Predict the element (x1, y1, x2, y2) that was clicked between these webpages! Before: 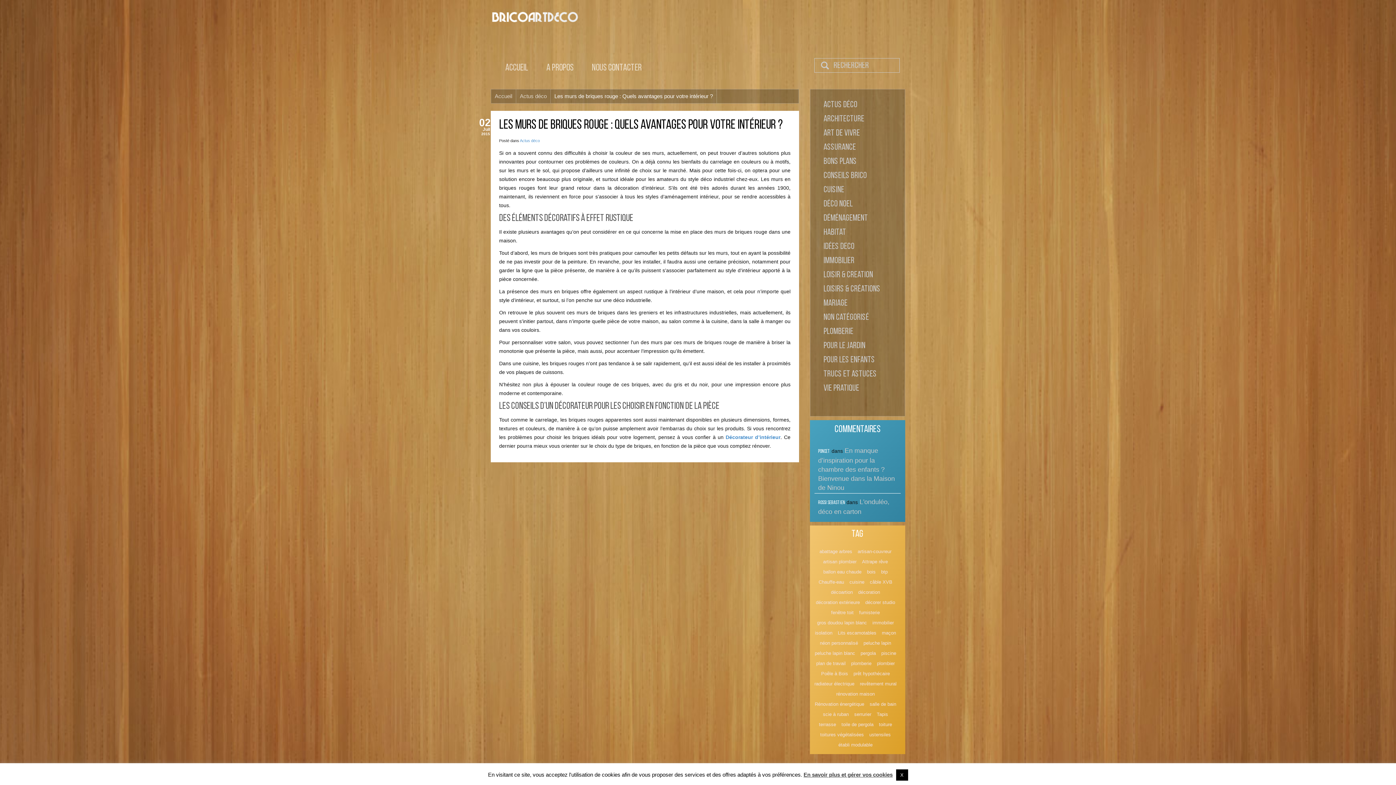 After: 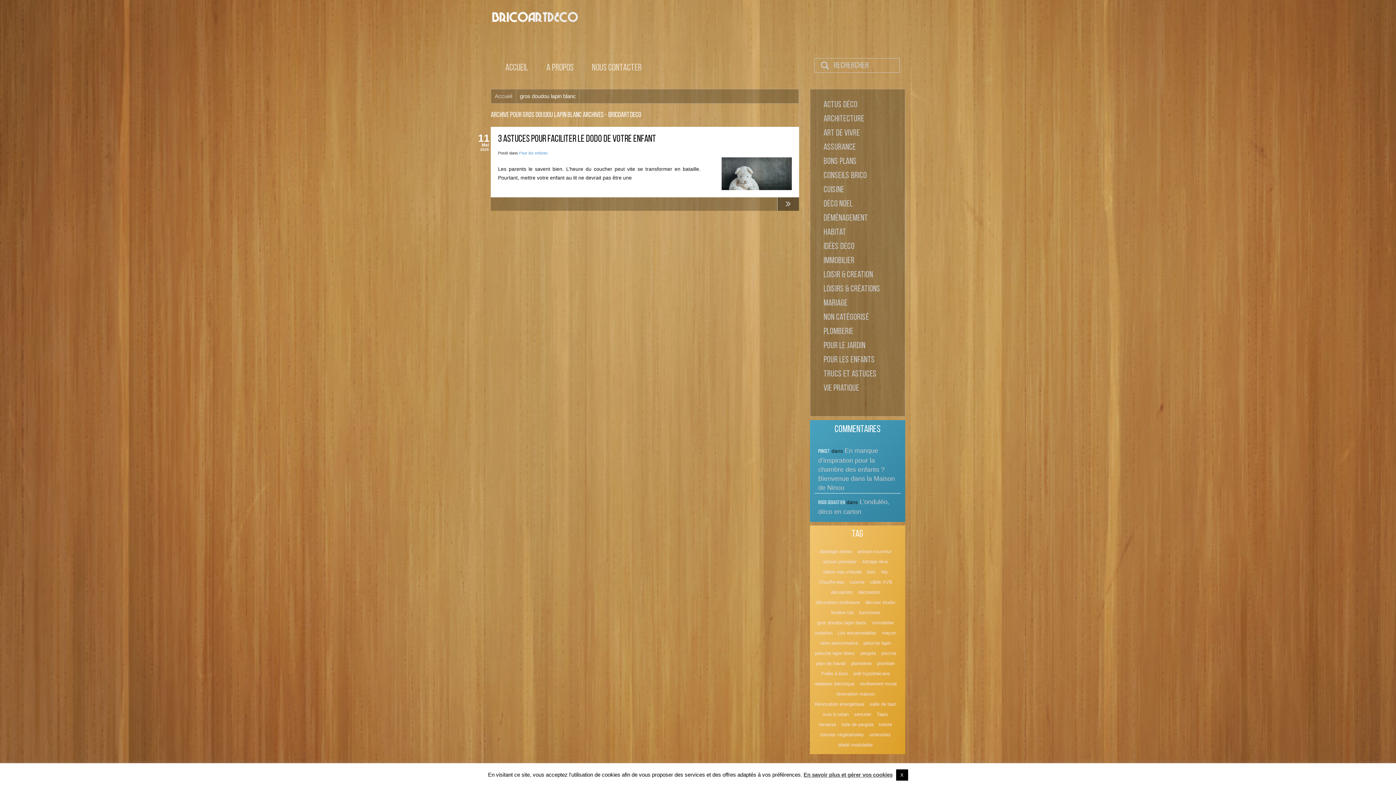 Action: bbox: (817, 618, 867, 627) label: gros doudou lapin blanc (1 élément)